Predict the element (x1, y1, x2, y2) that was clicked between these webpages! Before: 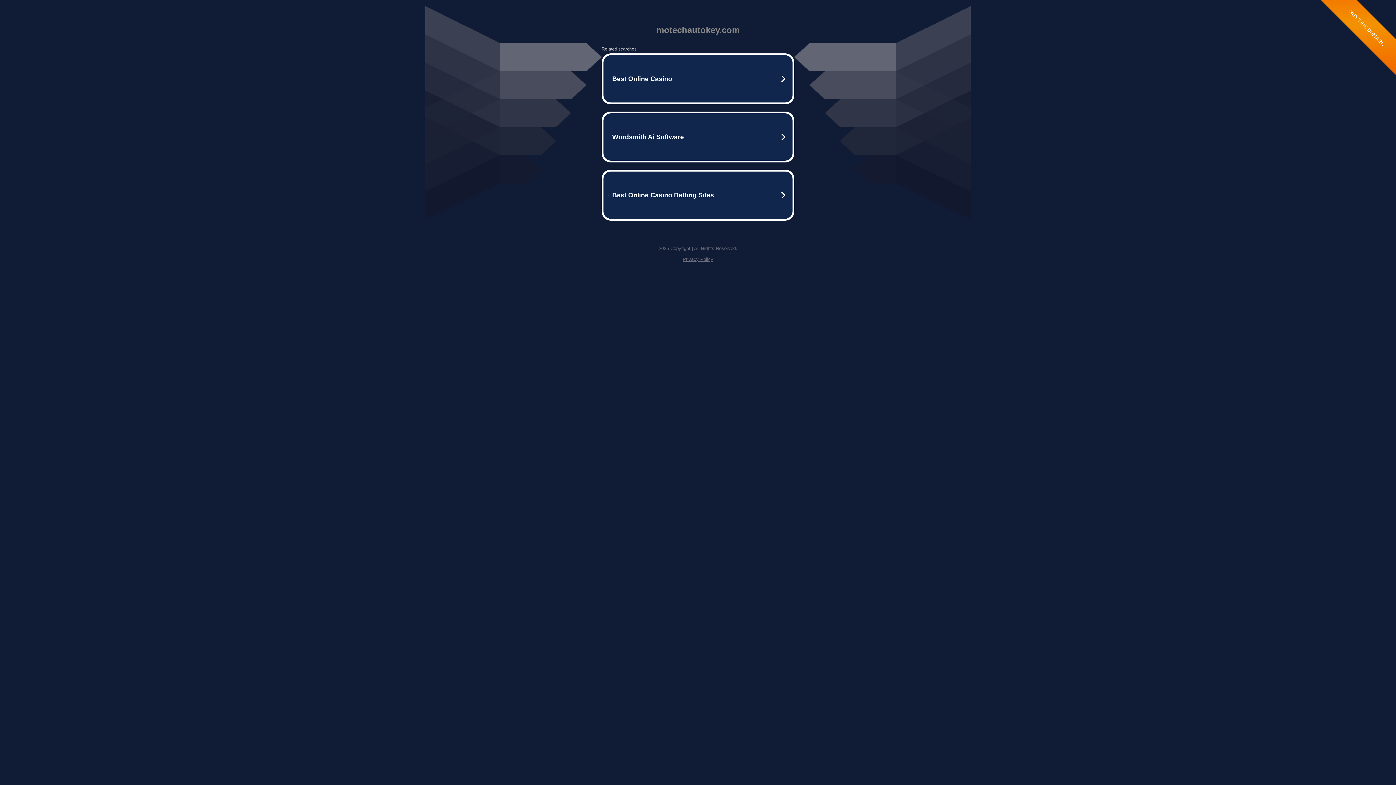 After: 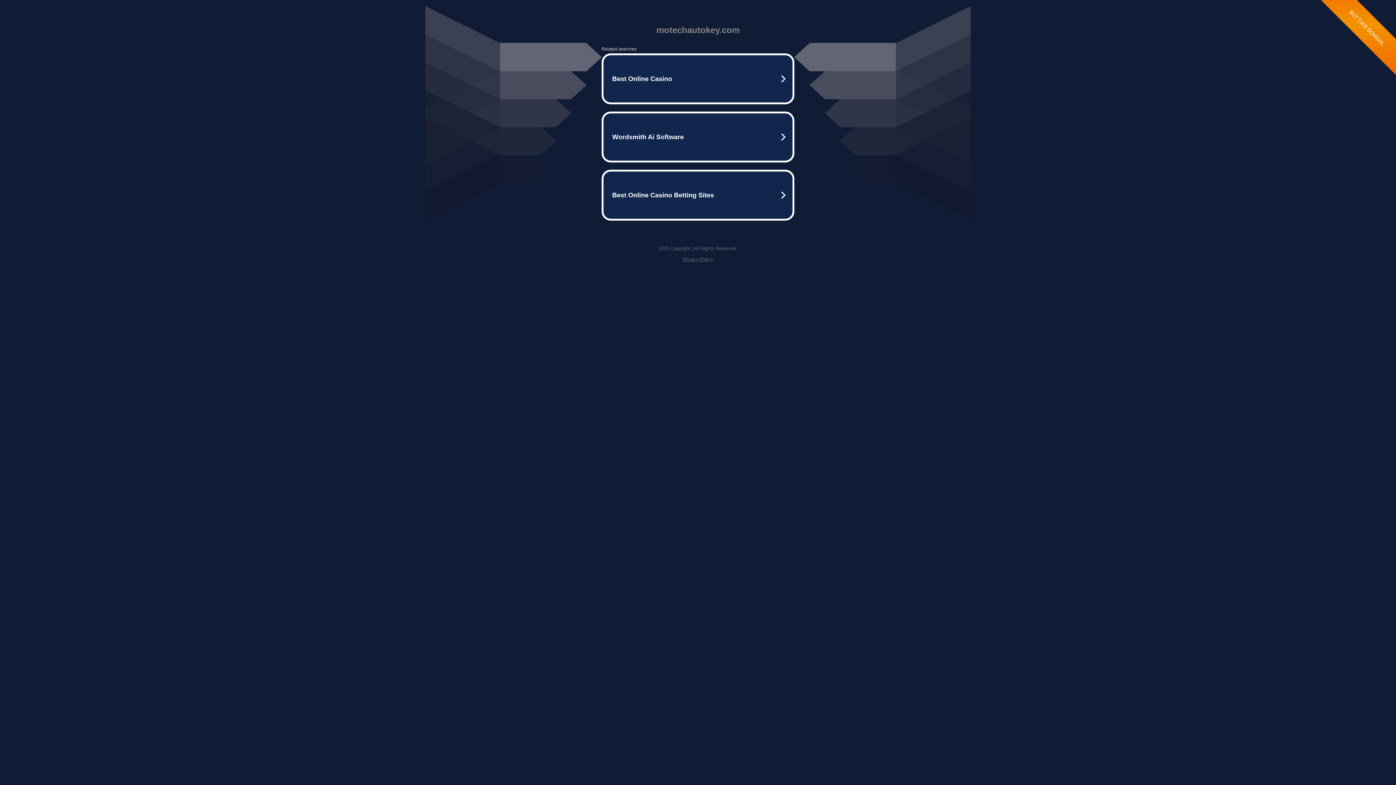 Action: label: Privacy Policy bbox: (682, 256, 713, 262)